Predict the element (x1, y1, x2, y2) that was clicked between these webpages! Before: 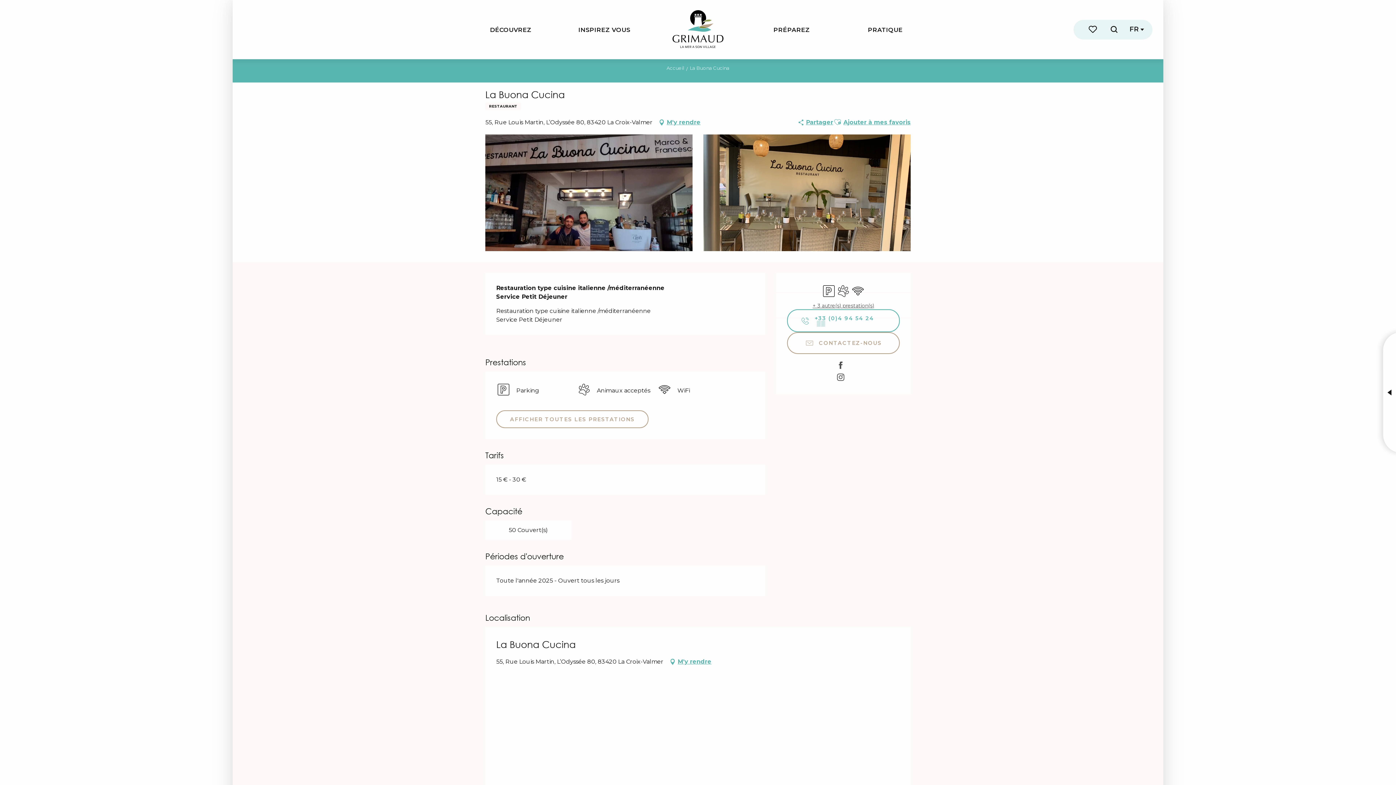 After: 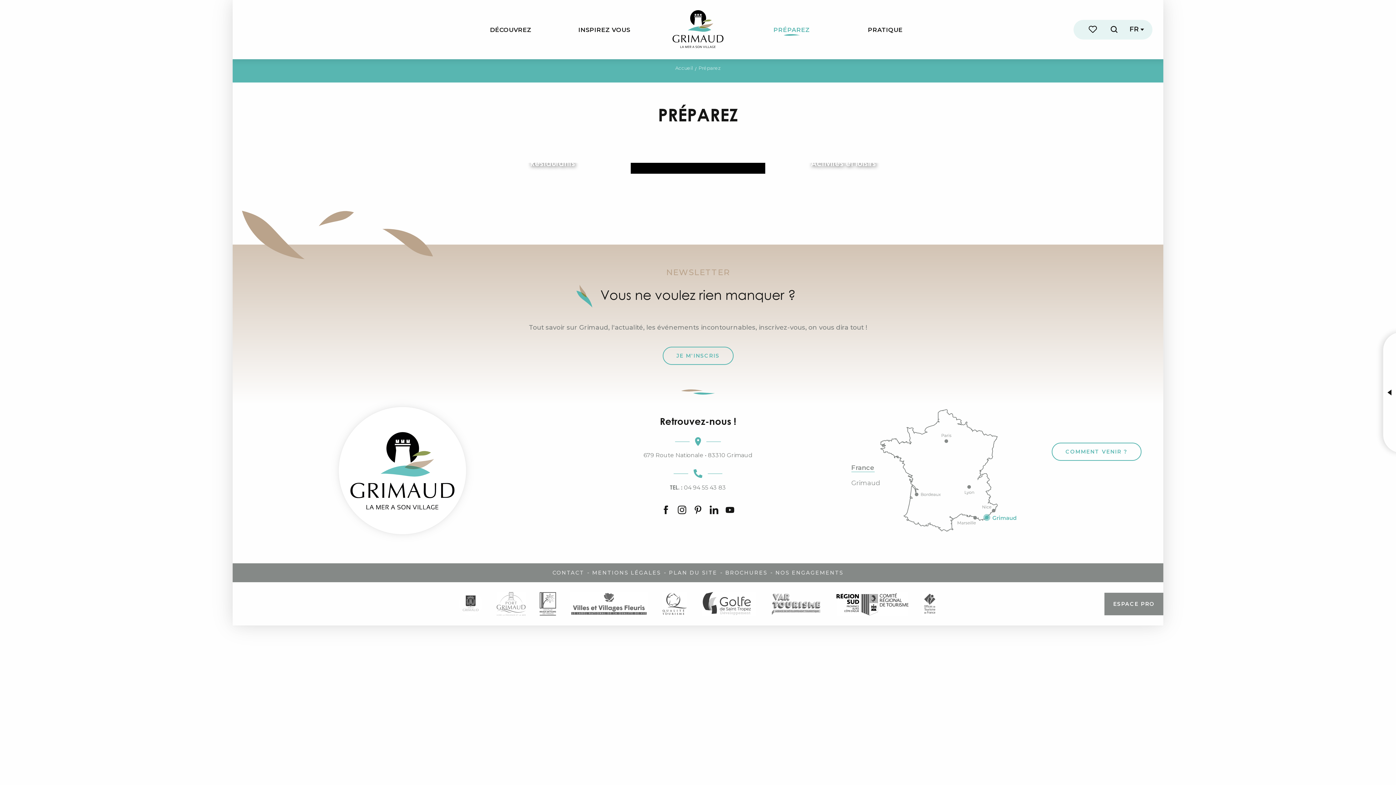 Action: bbox: (767, 16, 815, 42) label: PRÉPAREZ